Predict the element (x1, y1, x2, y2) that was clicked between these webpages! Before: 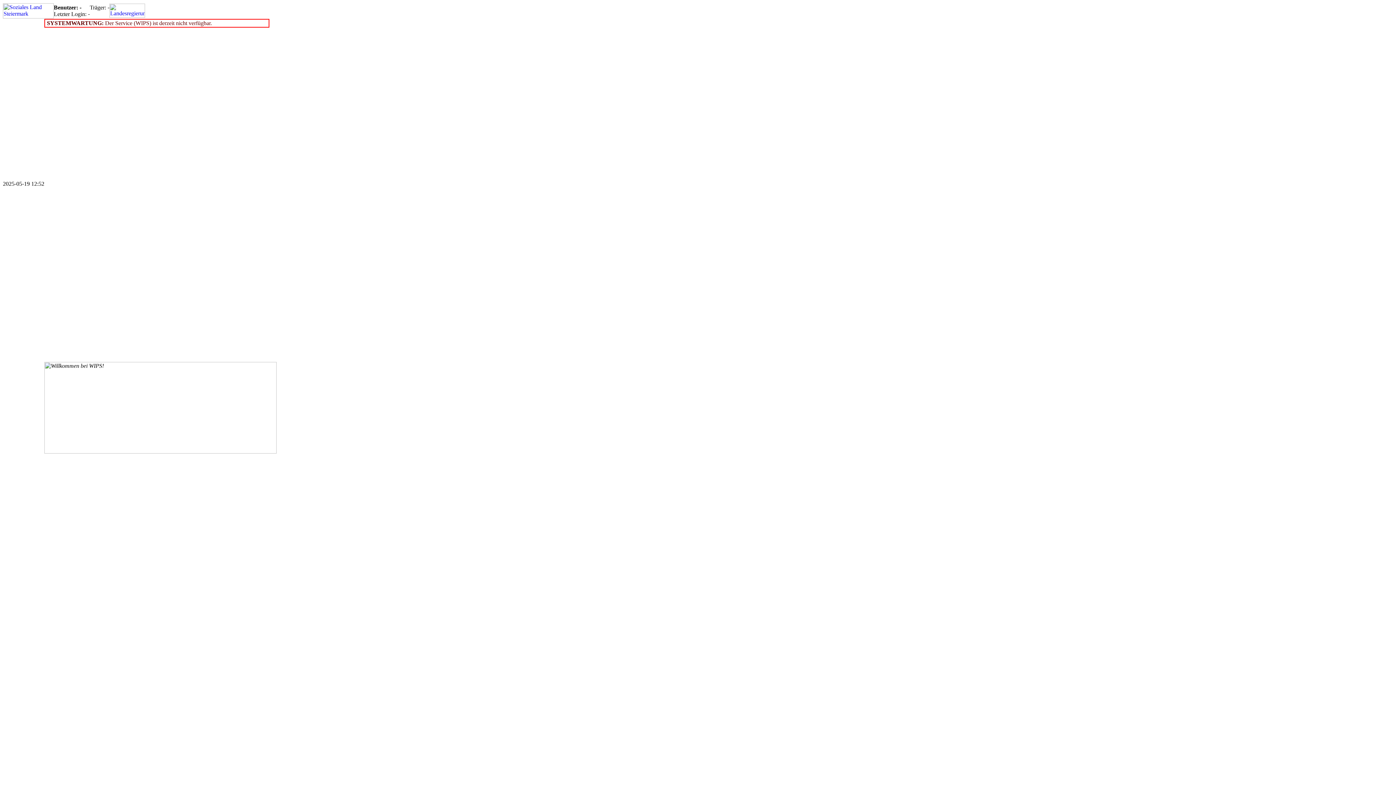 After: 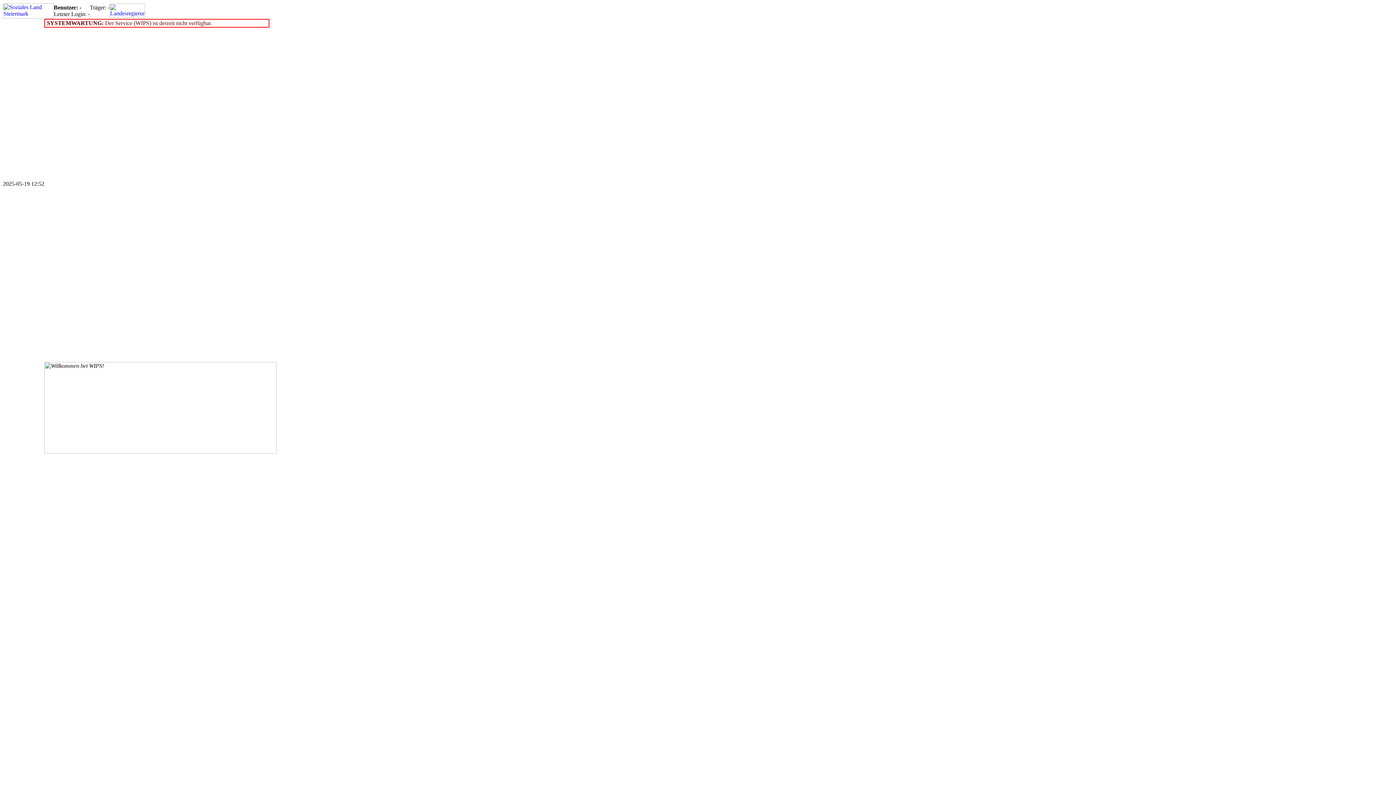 Action: bbox: (109, 12, 145, 18)